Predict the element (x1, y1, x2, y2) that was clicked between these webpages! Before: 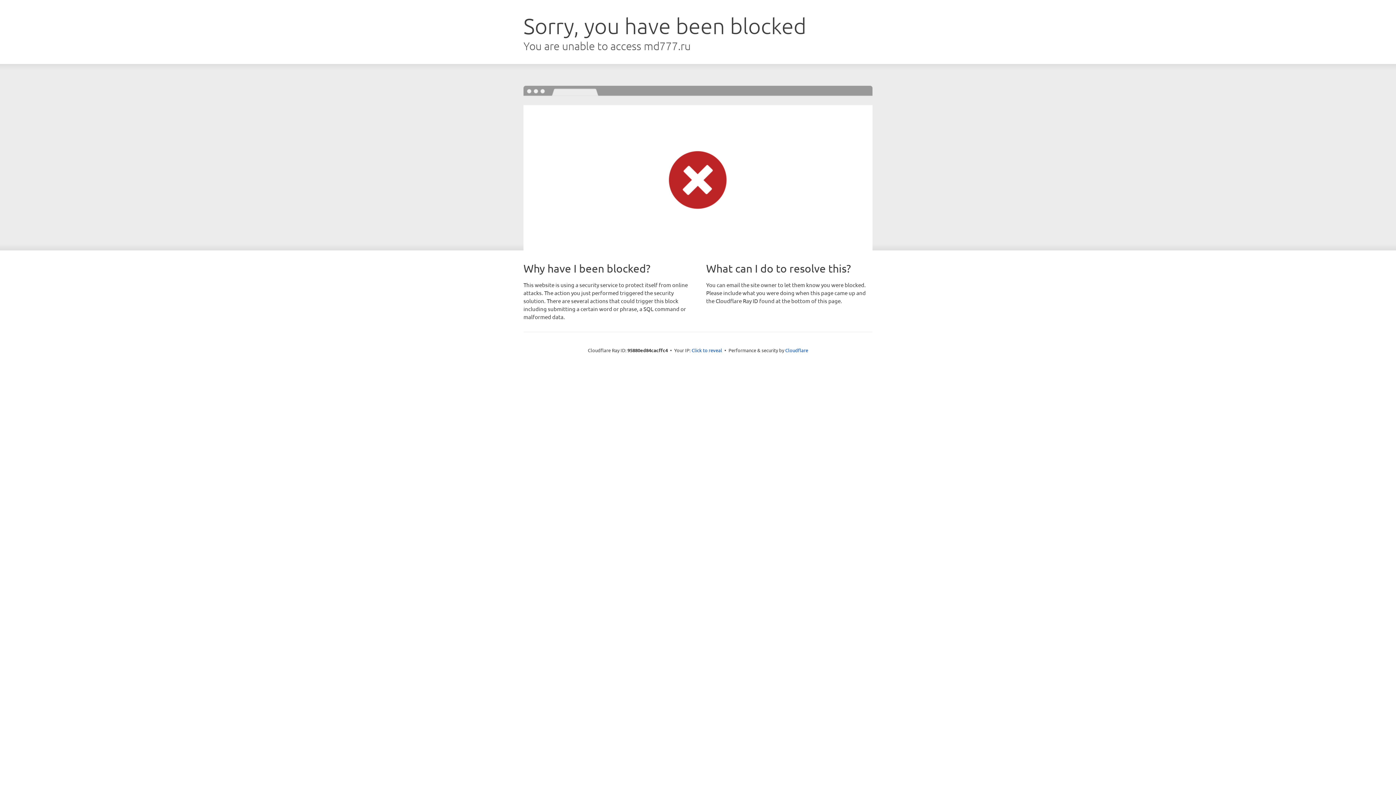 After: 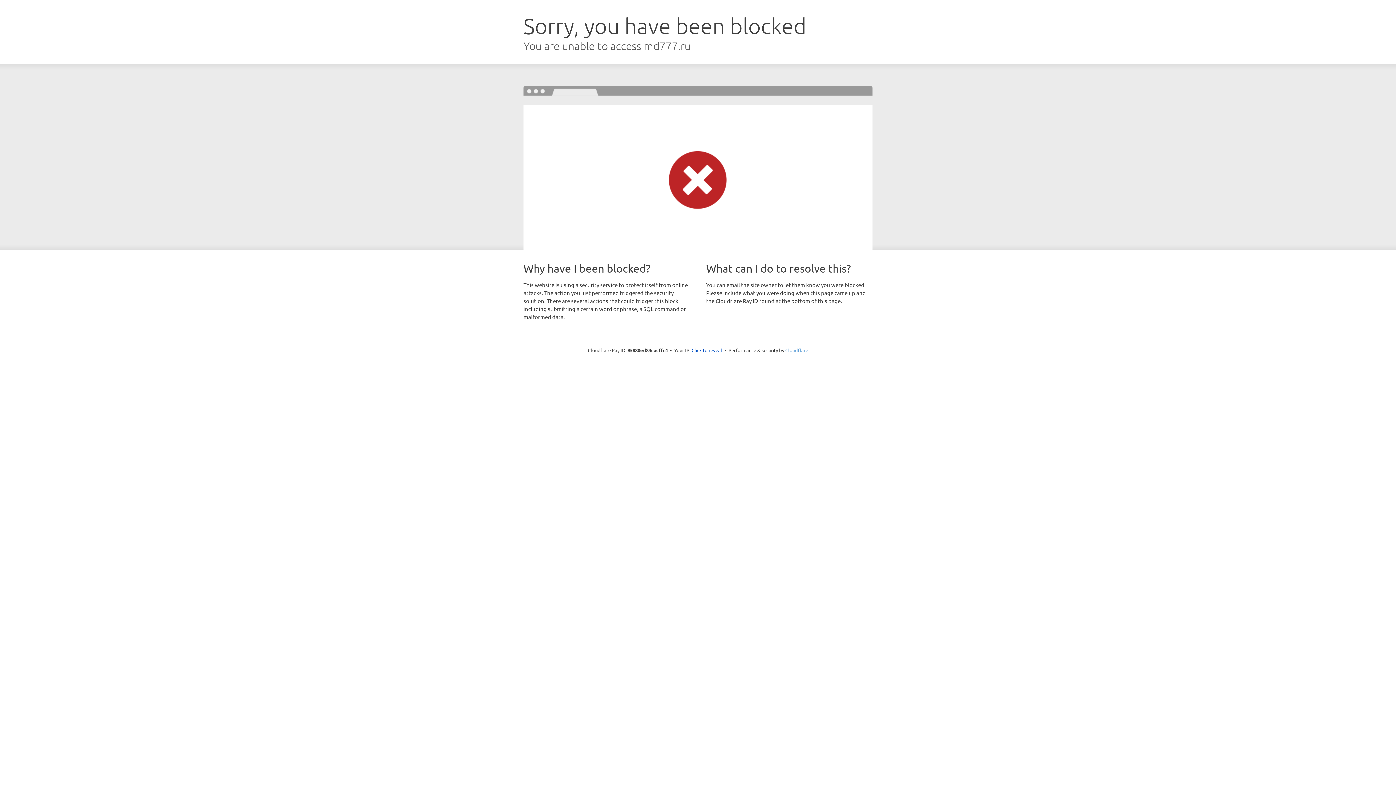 Action: label: Cloudflare bbox: (785, 347, 808, 353)